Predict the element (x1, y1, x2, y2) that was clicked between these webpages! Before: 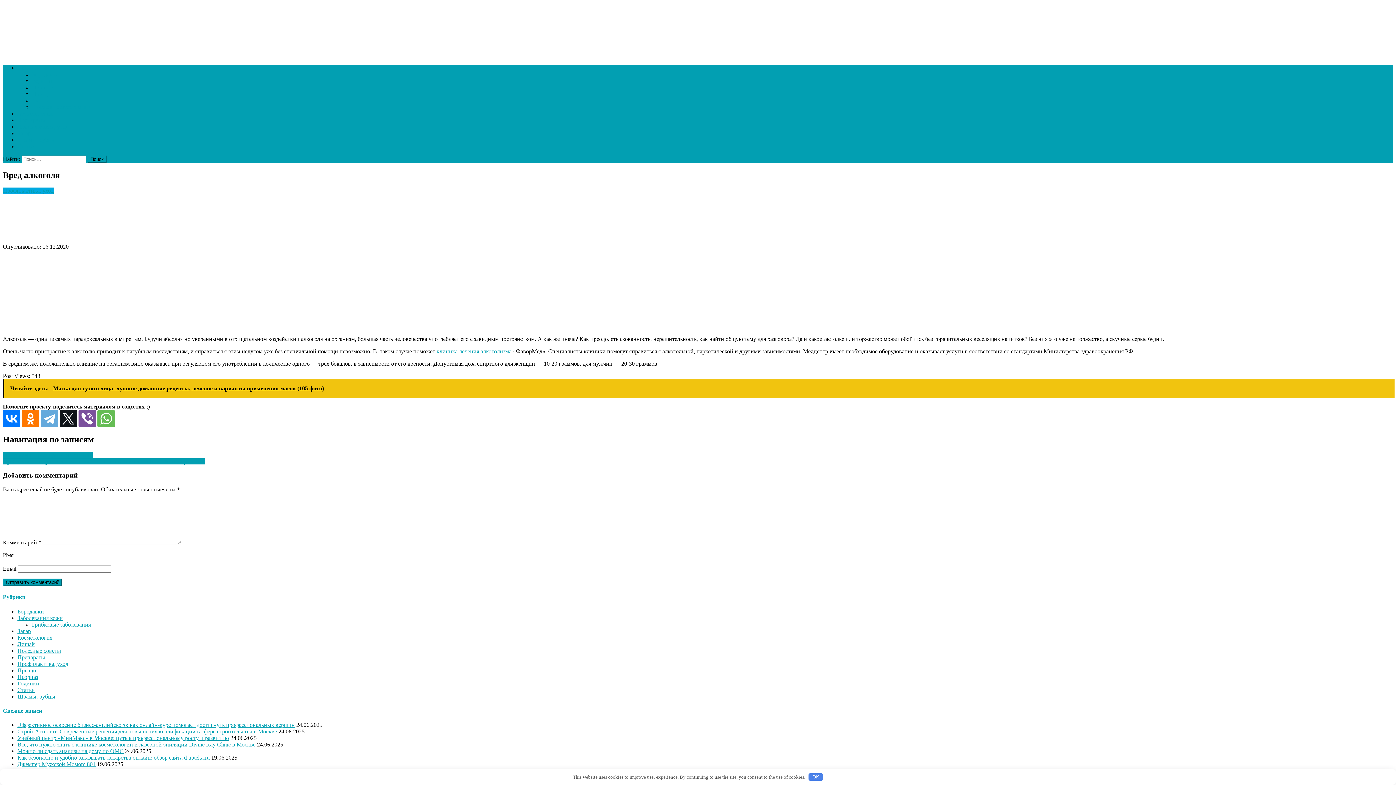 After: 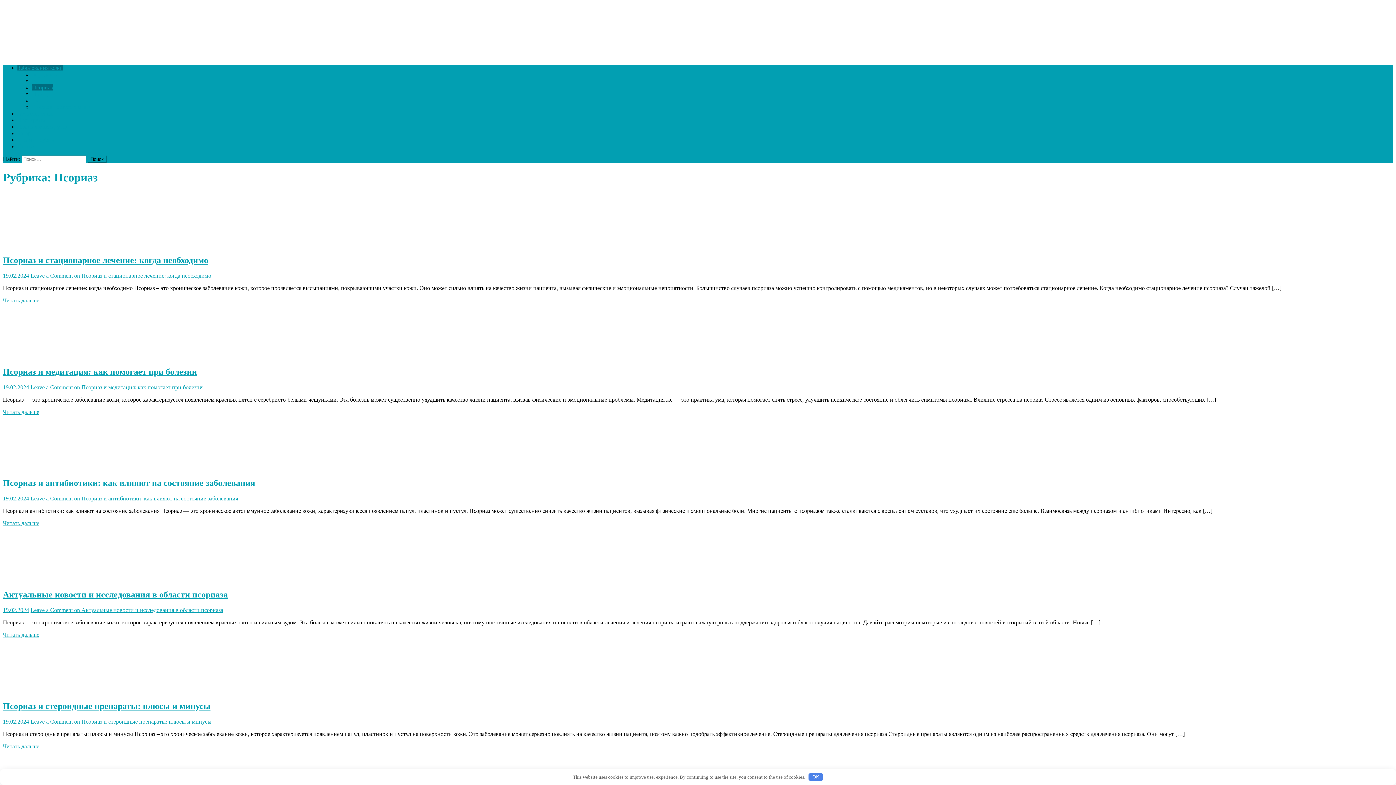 Action: label: Псориаз bbox: (32, 84, 52, 90)